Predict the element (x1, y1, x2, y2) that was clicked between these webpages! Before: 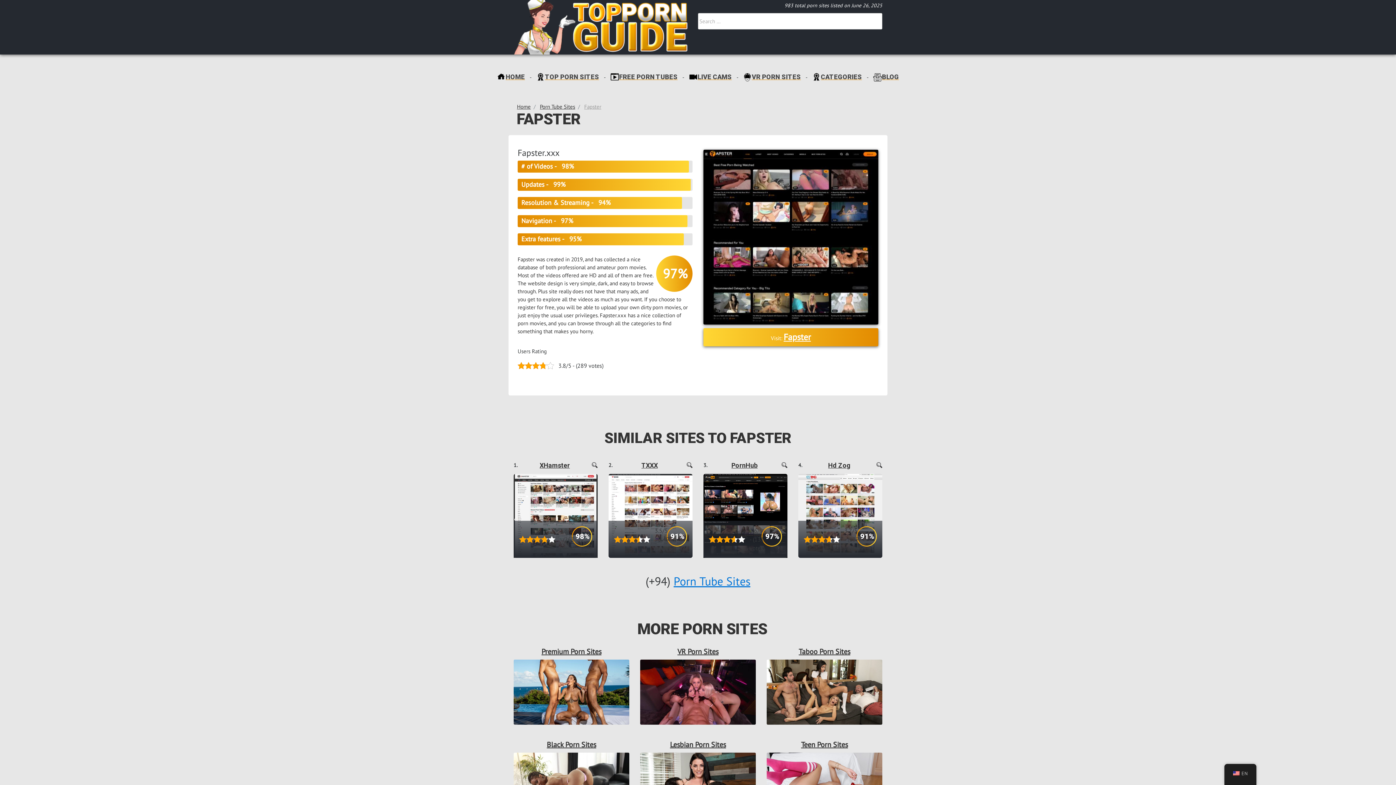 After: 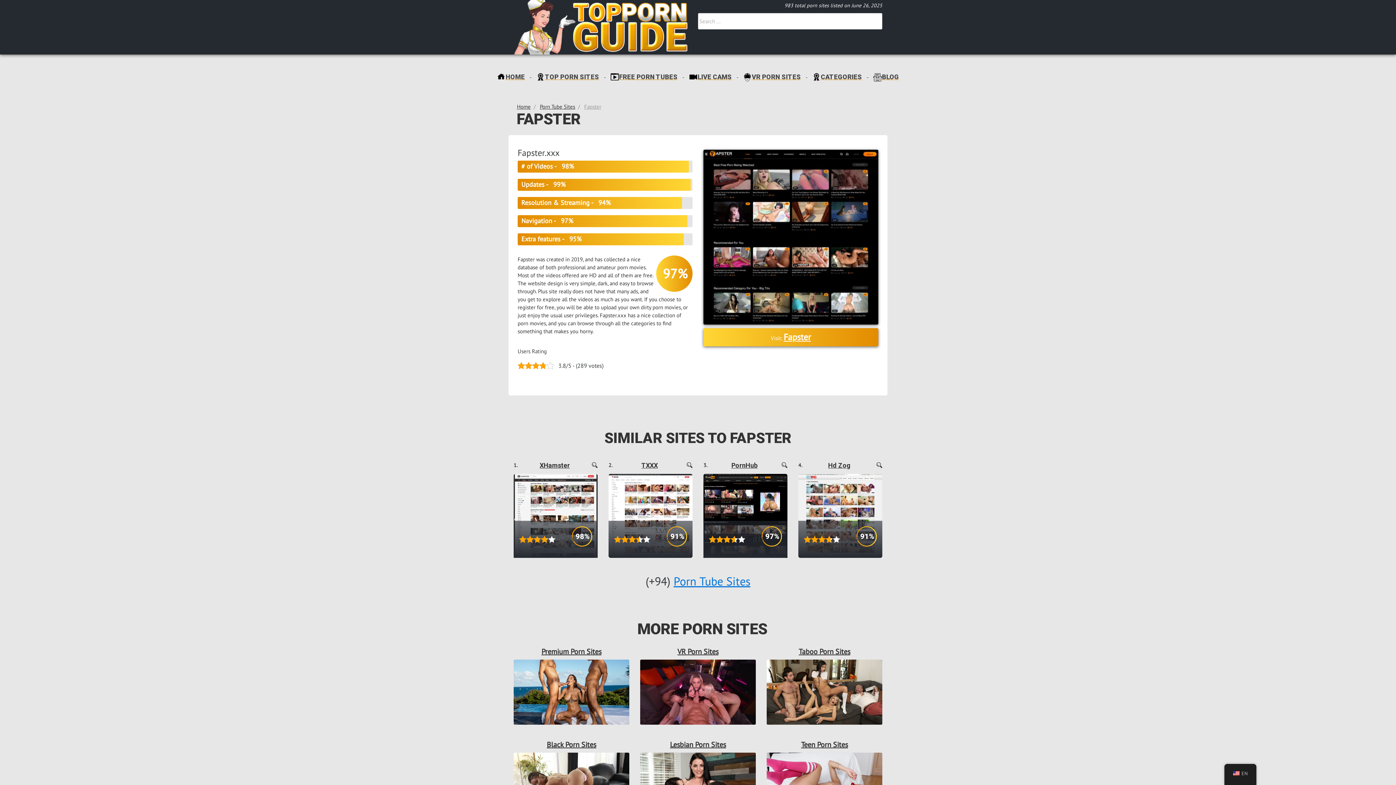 Action: bbox: (608, 511, 692, 518)